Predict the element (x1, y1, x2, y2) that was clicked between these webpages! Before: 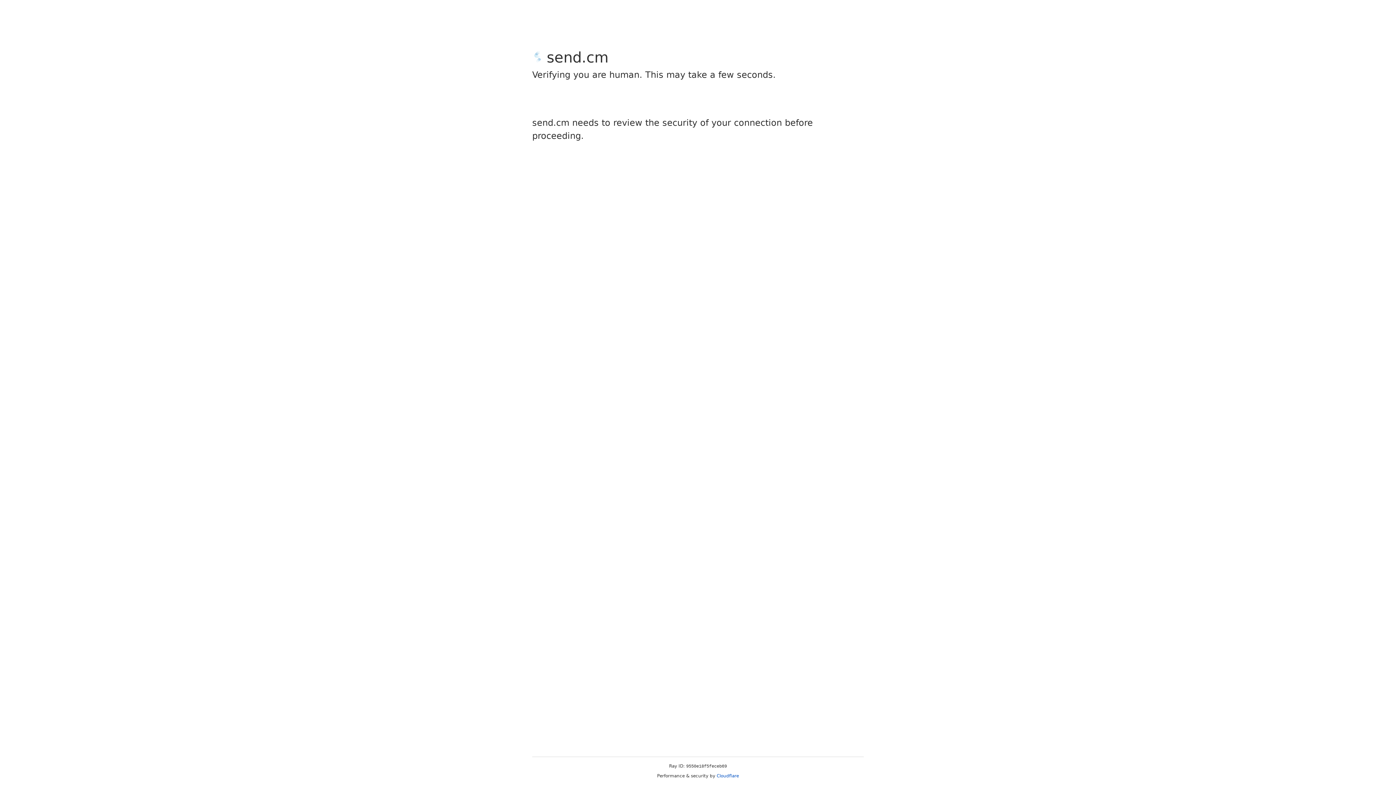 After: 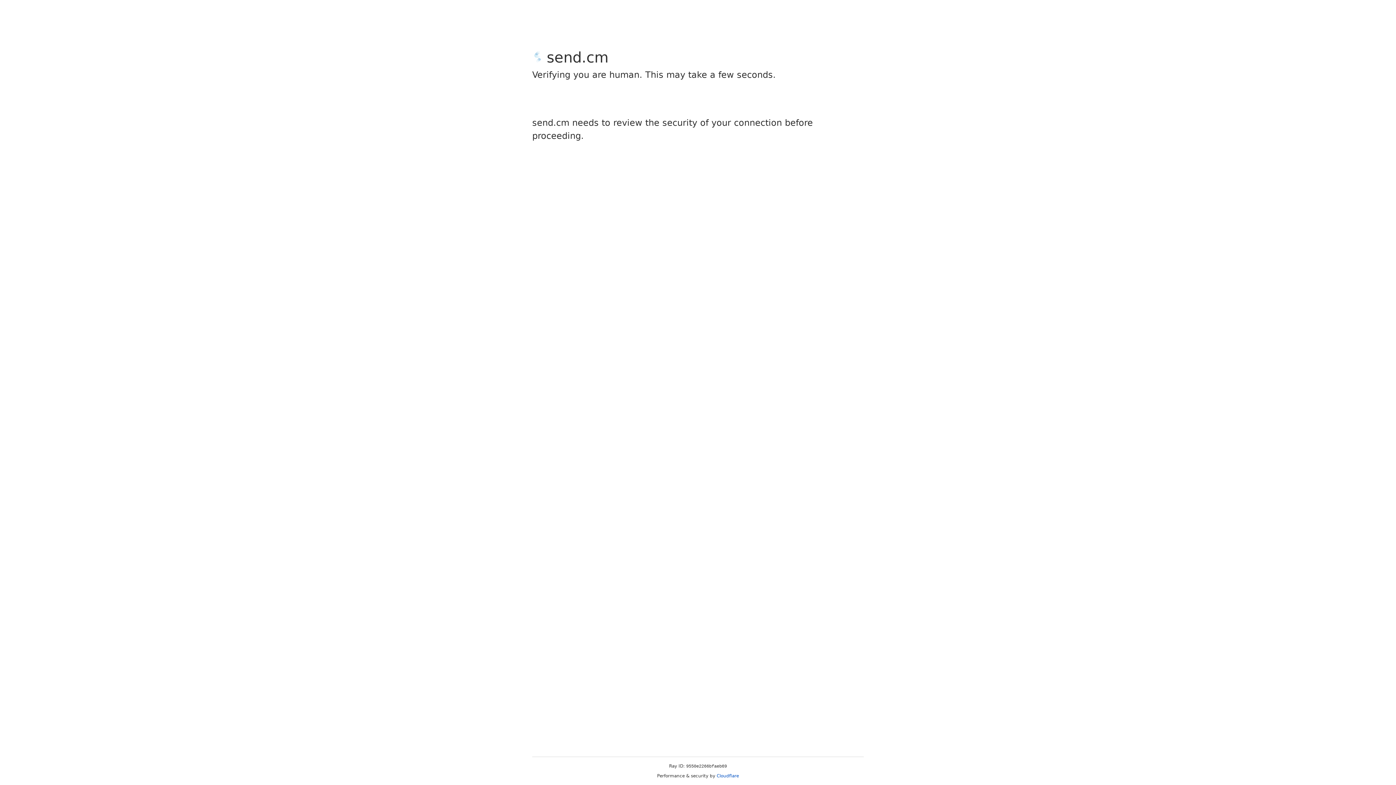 Action: label: Cloudflare bbox: (716, 773, 739, 778)